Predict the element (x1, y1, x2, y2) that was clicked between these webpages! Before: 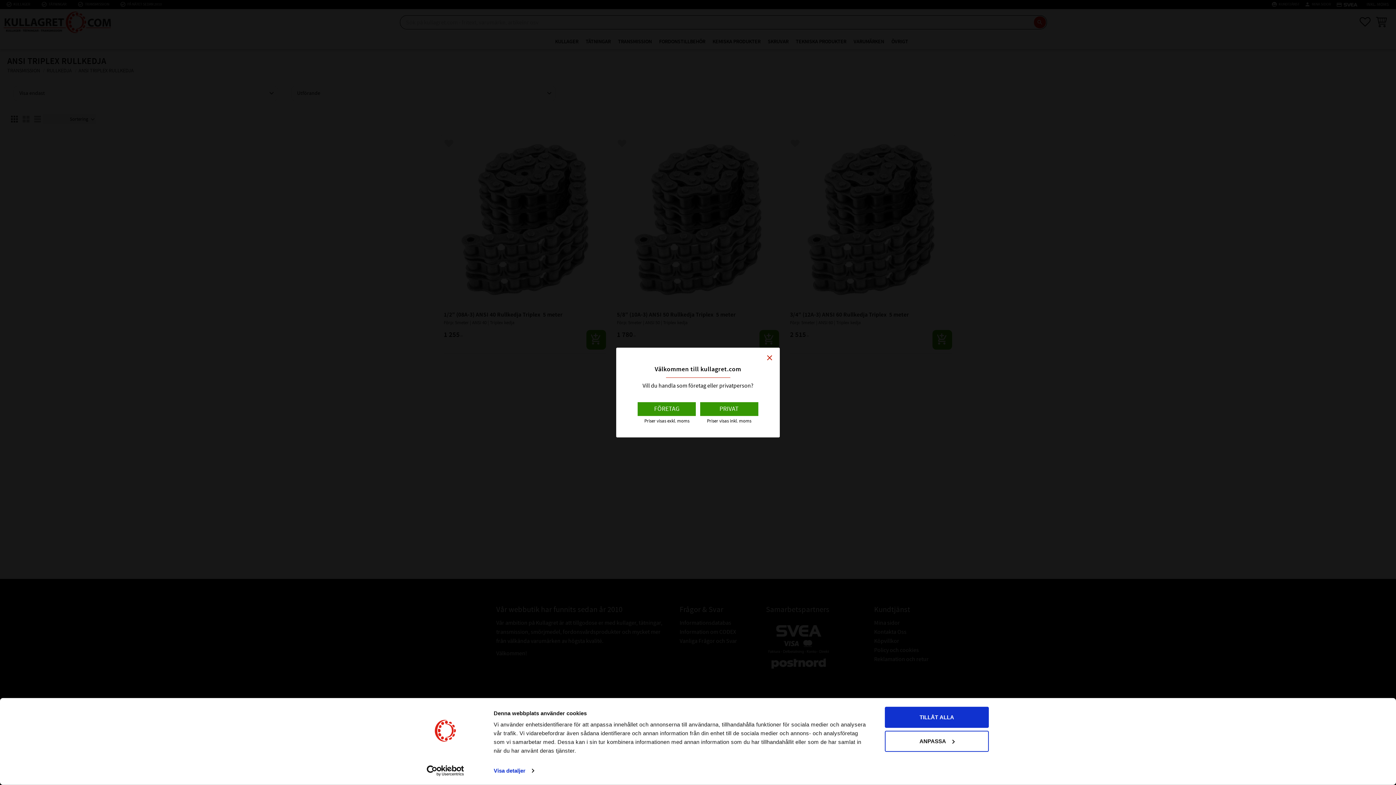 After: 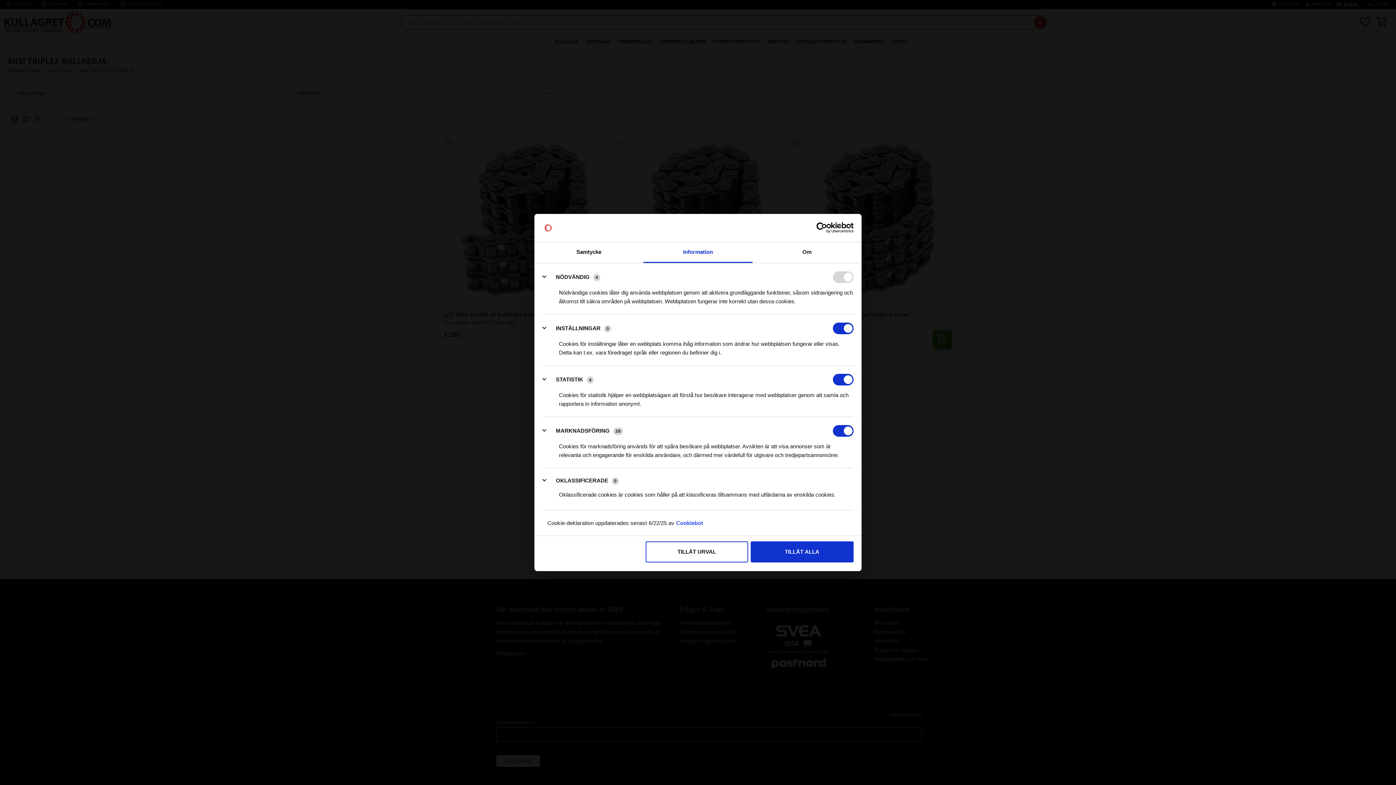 Action: label: Visa detaljer bbox: (493, 765, 534, 776)